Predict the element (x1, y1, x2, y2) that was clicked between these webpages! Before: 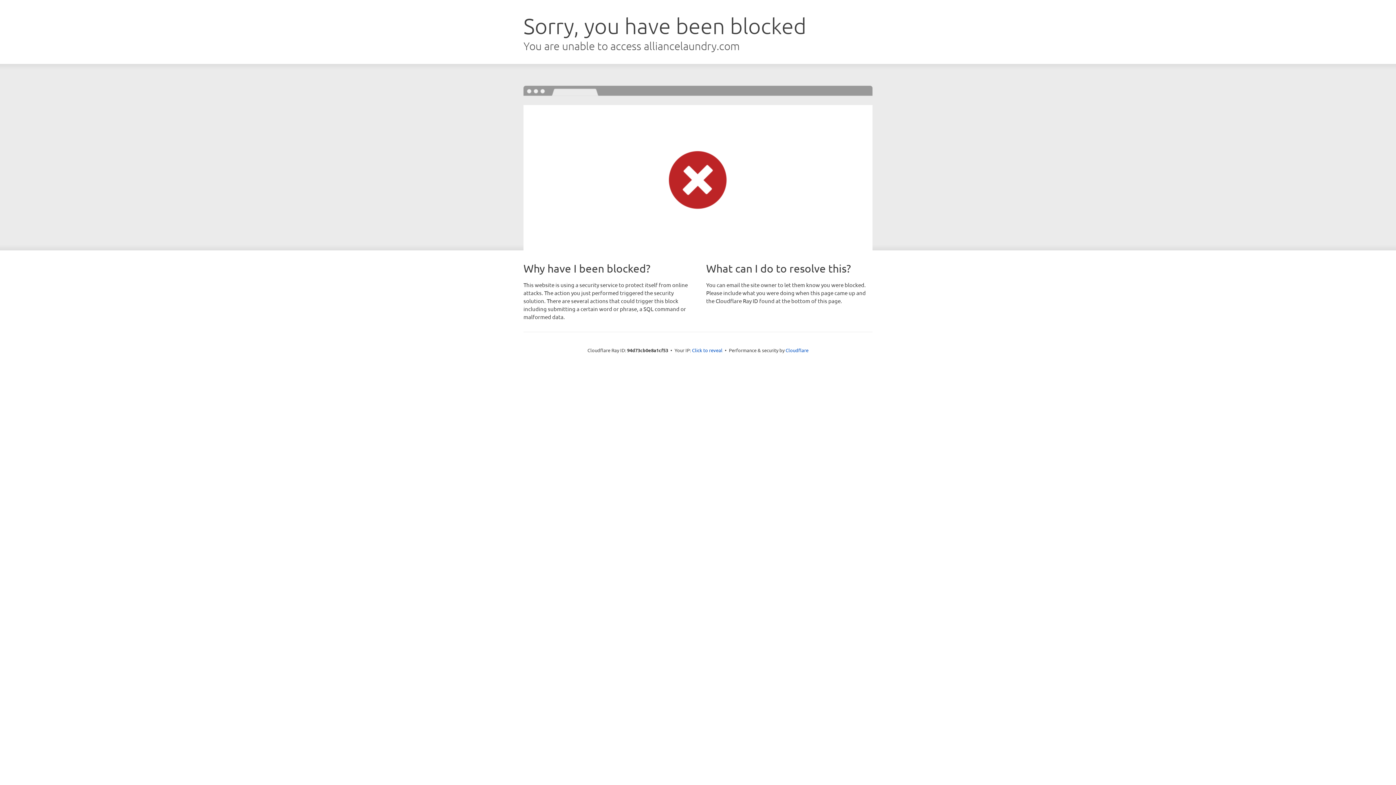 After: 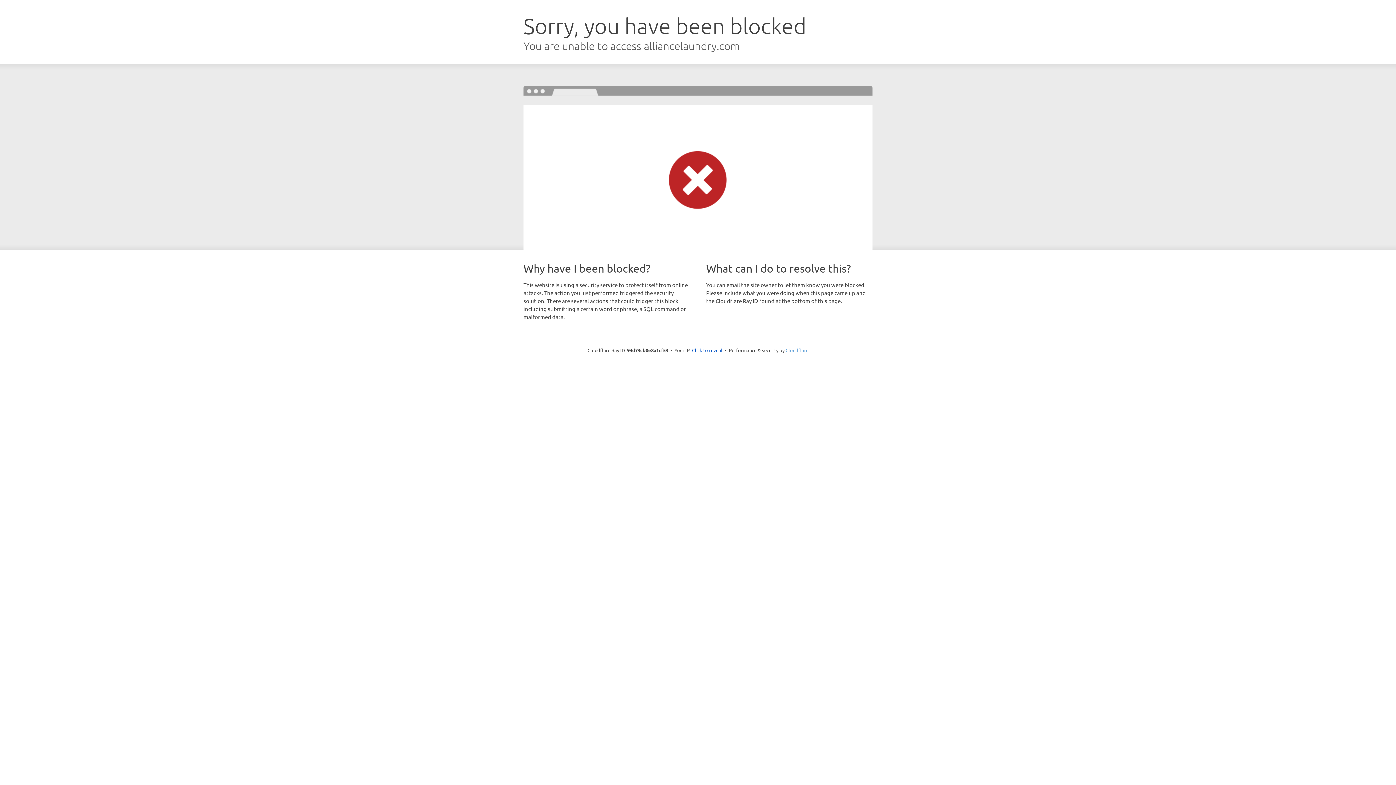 Action: label: Cloudflare bbox: (785, 347, 808, 353)